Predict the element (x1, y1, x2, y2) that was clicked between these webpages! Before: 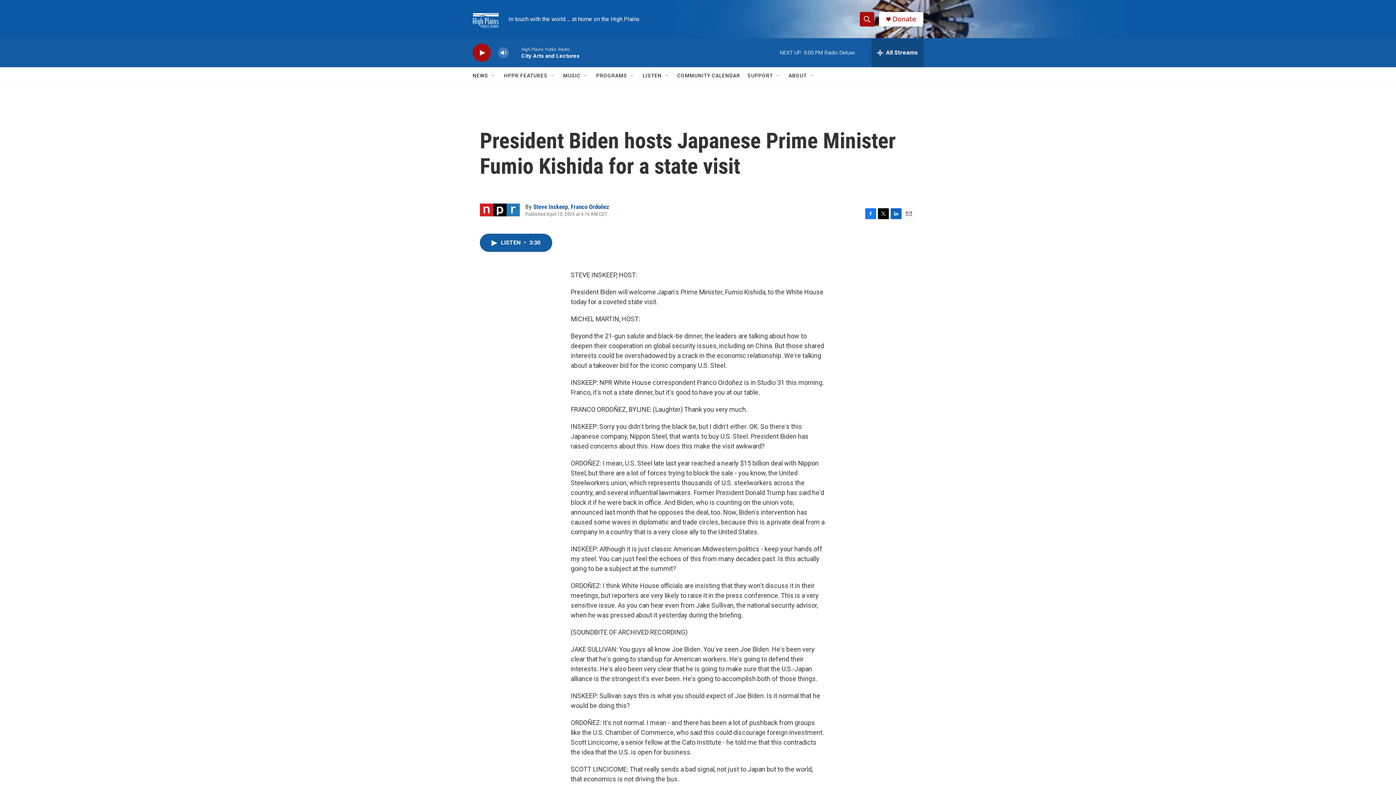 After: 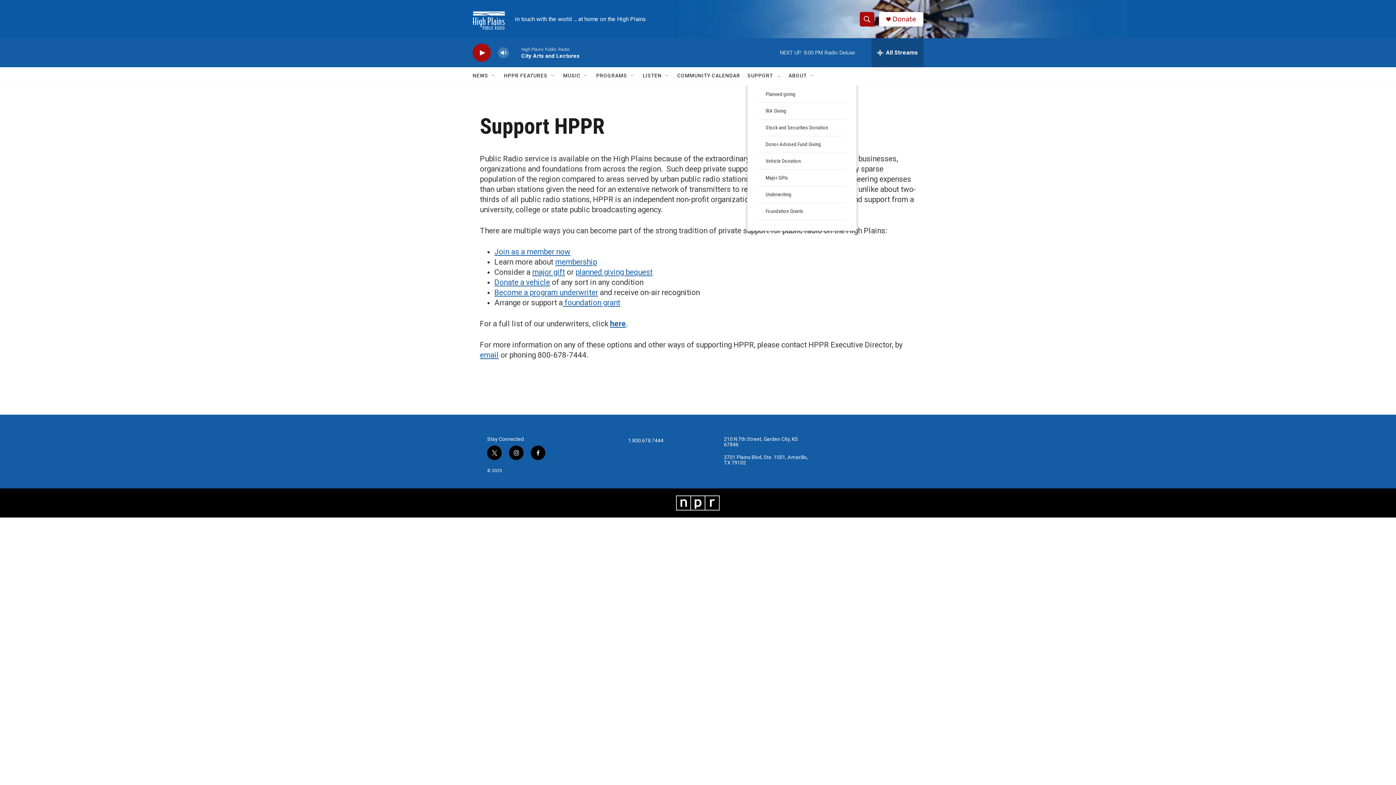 Action: label: SUPPORT bbox: (747, 67, 773, 84)